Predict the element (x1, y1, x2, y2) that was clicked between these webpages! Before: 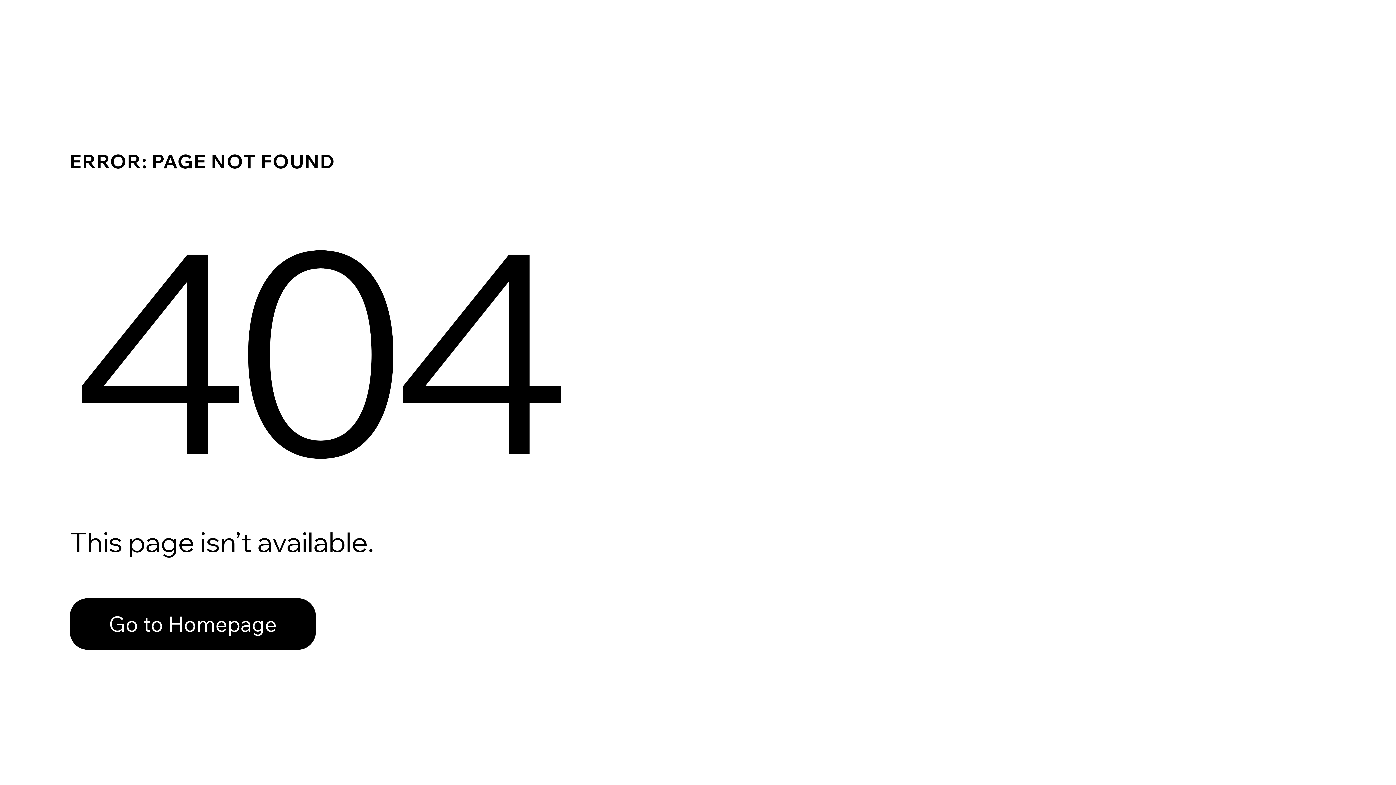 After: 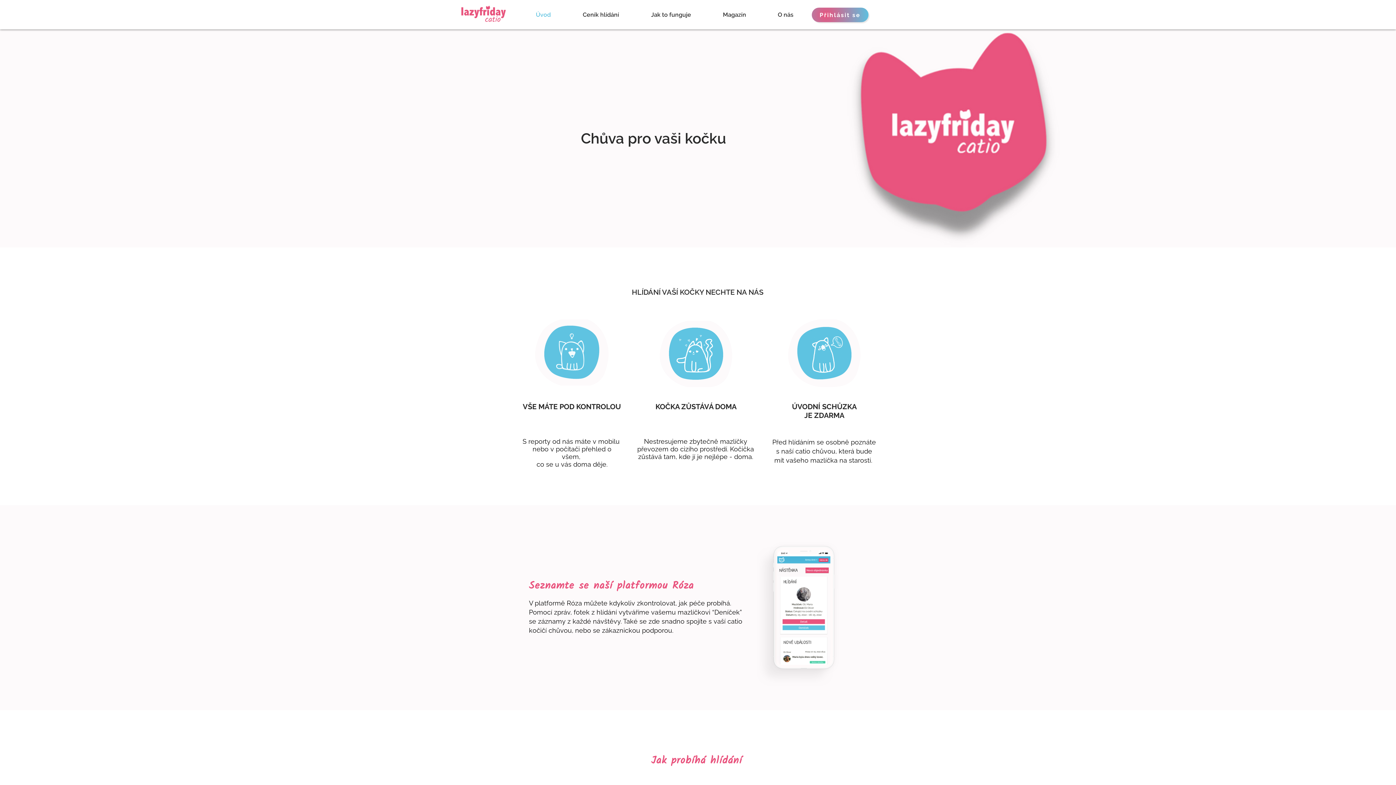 Action: bbox: (69, 598, 316, 650) label: Go to Homepage